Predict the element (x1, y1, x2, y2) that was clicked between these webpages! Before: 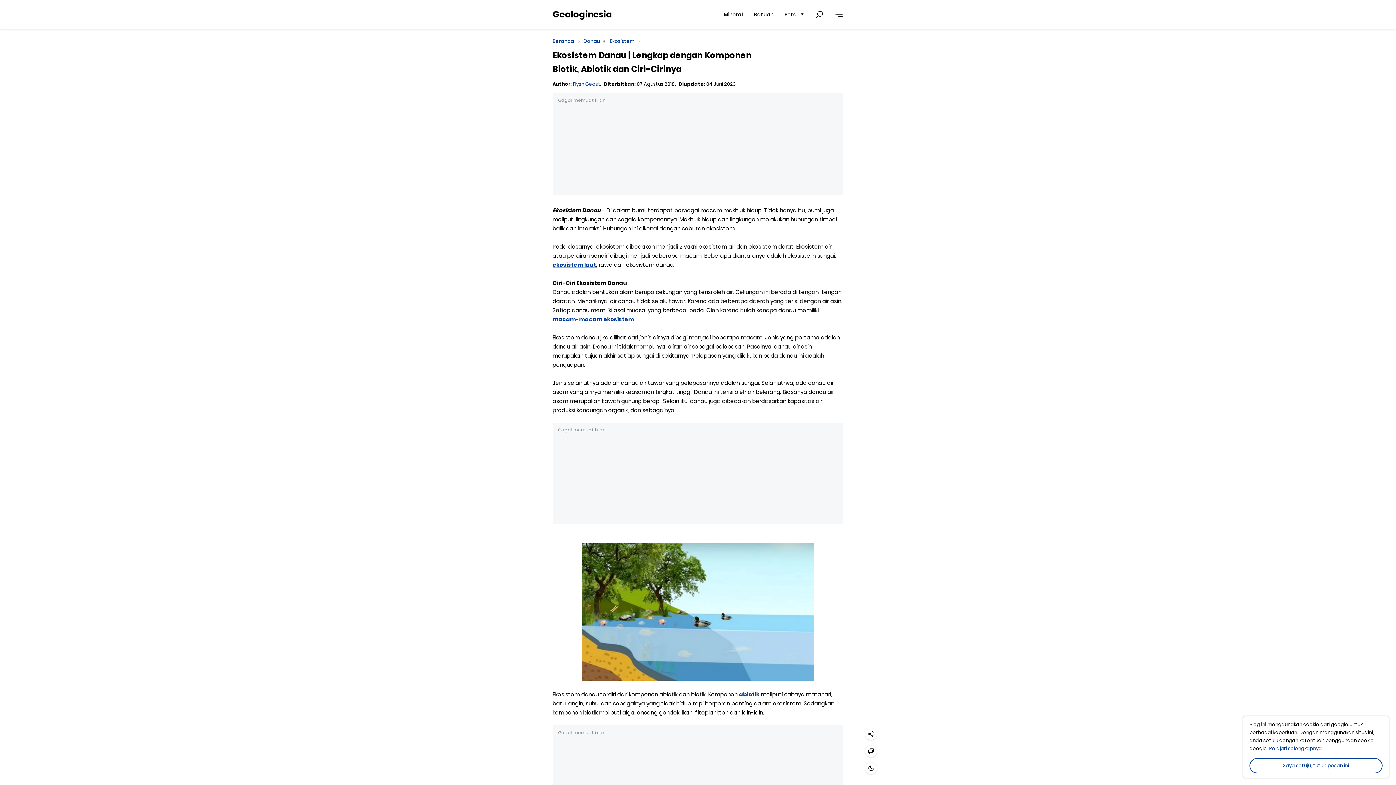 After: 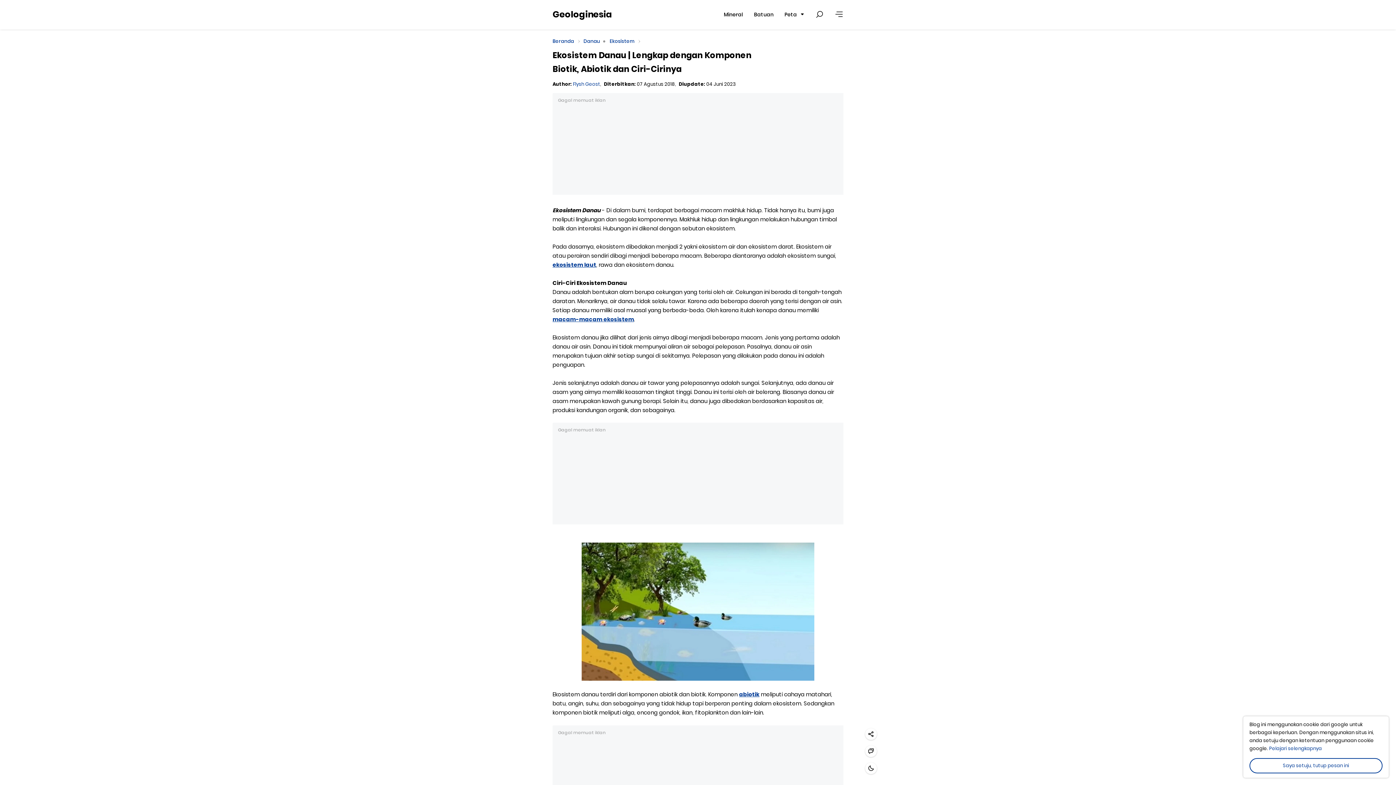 Action: bbox: (552, 261, 596, 268) label: ekosistem laut